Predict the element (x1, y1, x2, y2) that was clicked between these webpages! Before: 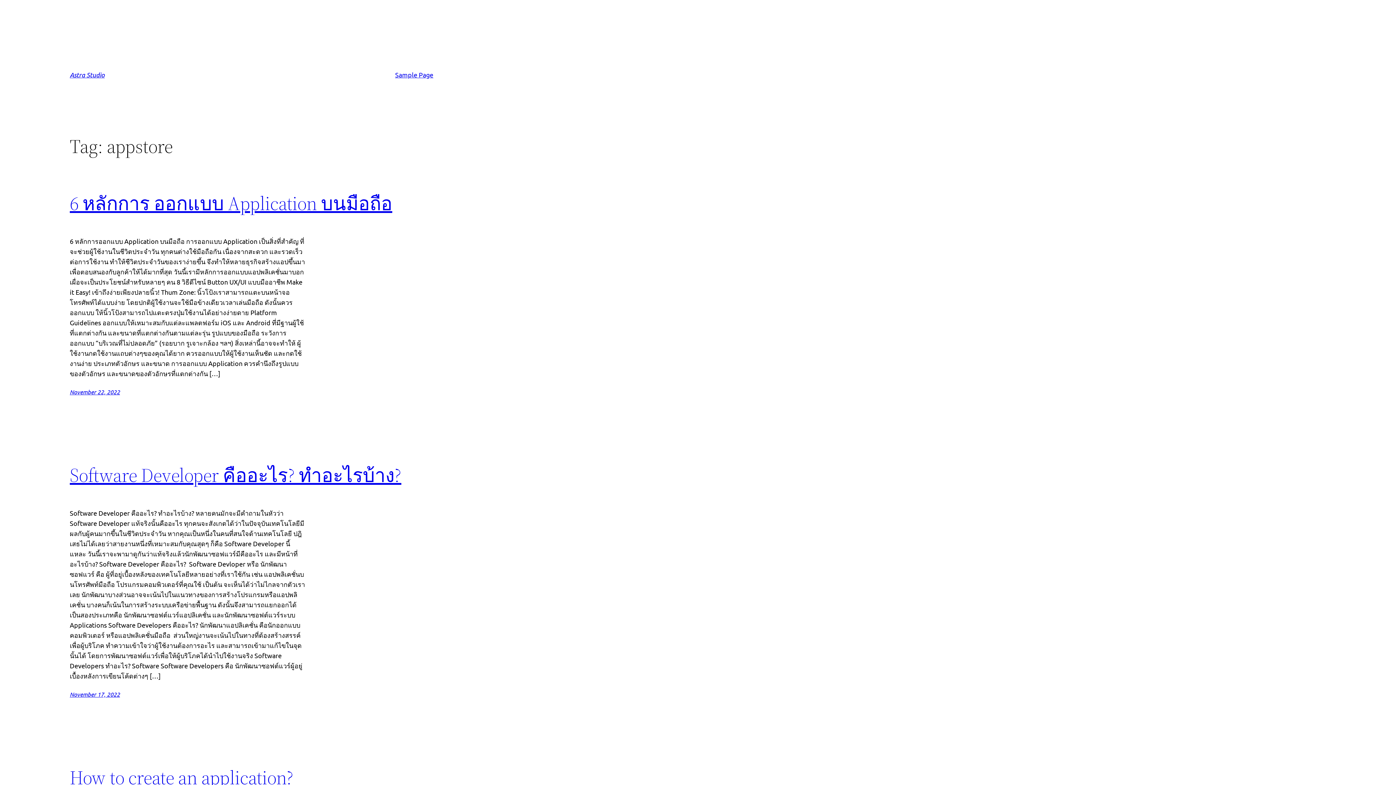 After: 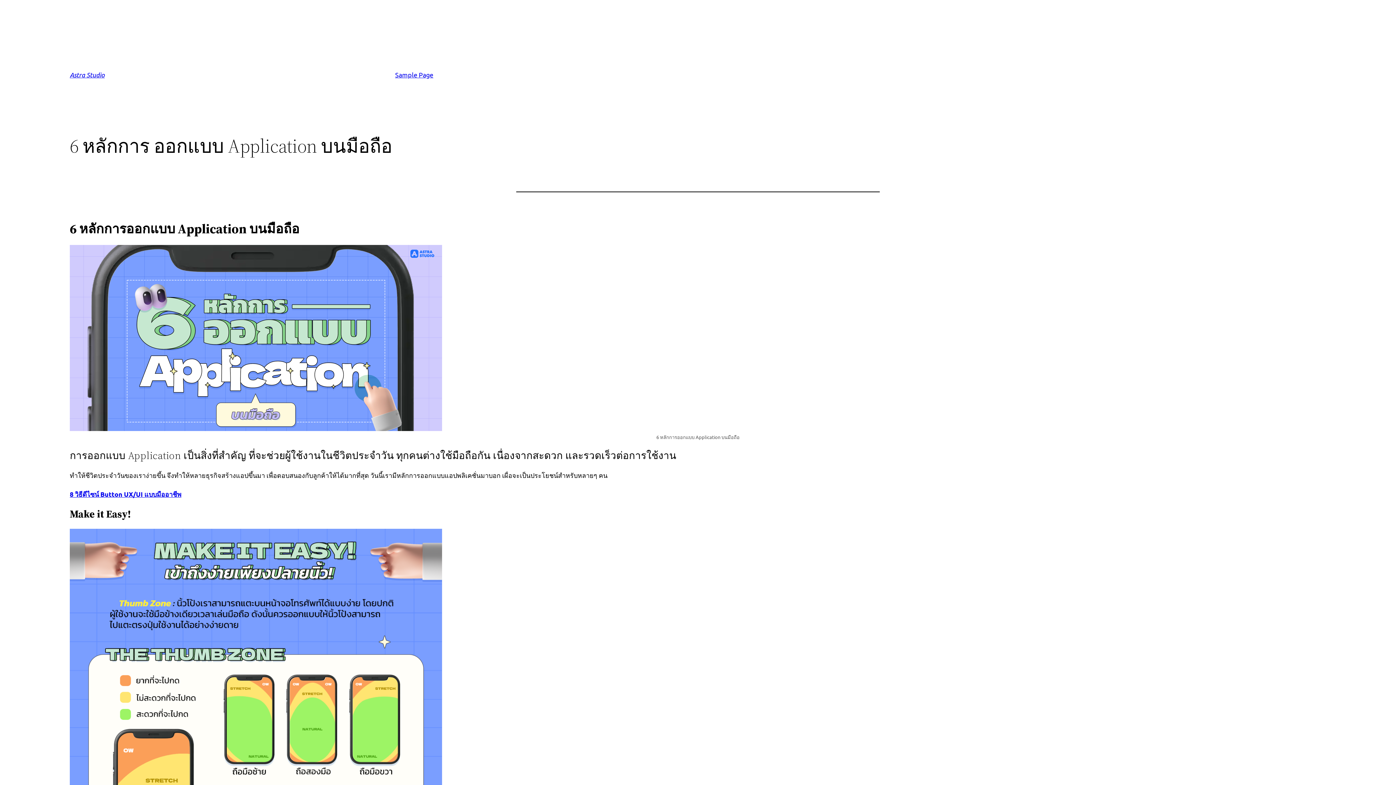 Action: label: November 22, 2022 bbox: (69, 388, 120, 396)